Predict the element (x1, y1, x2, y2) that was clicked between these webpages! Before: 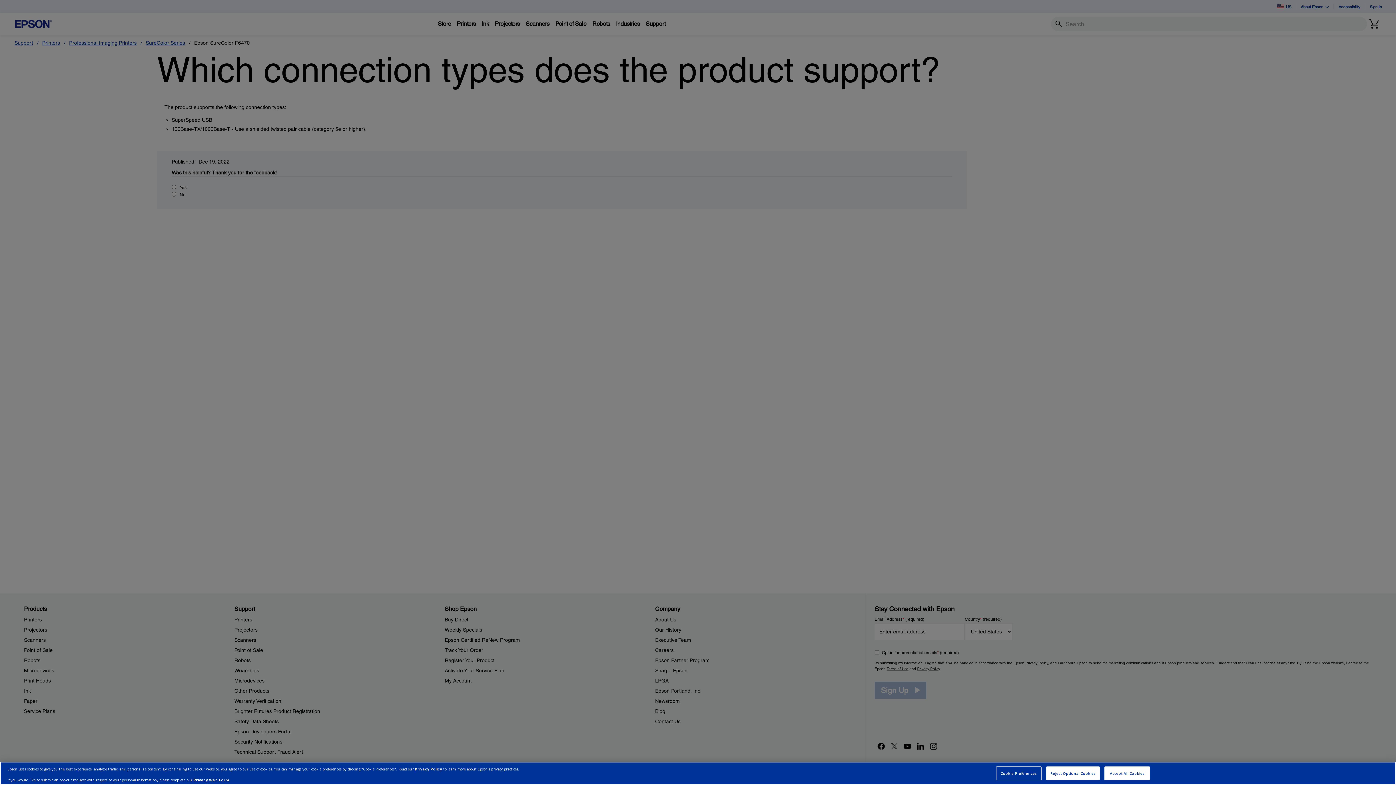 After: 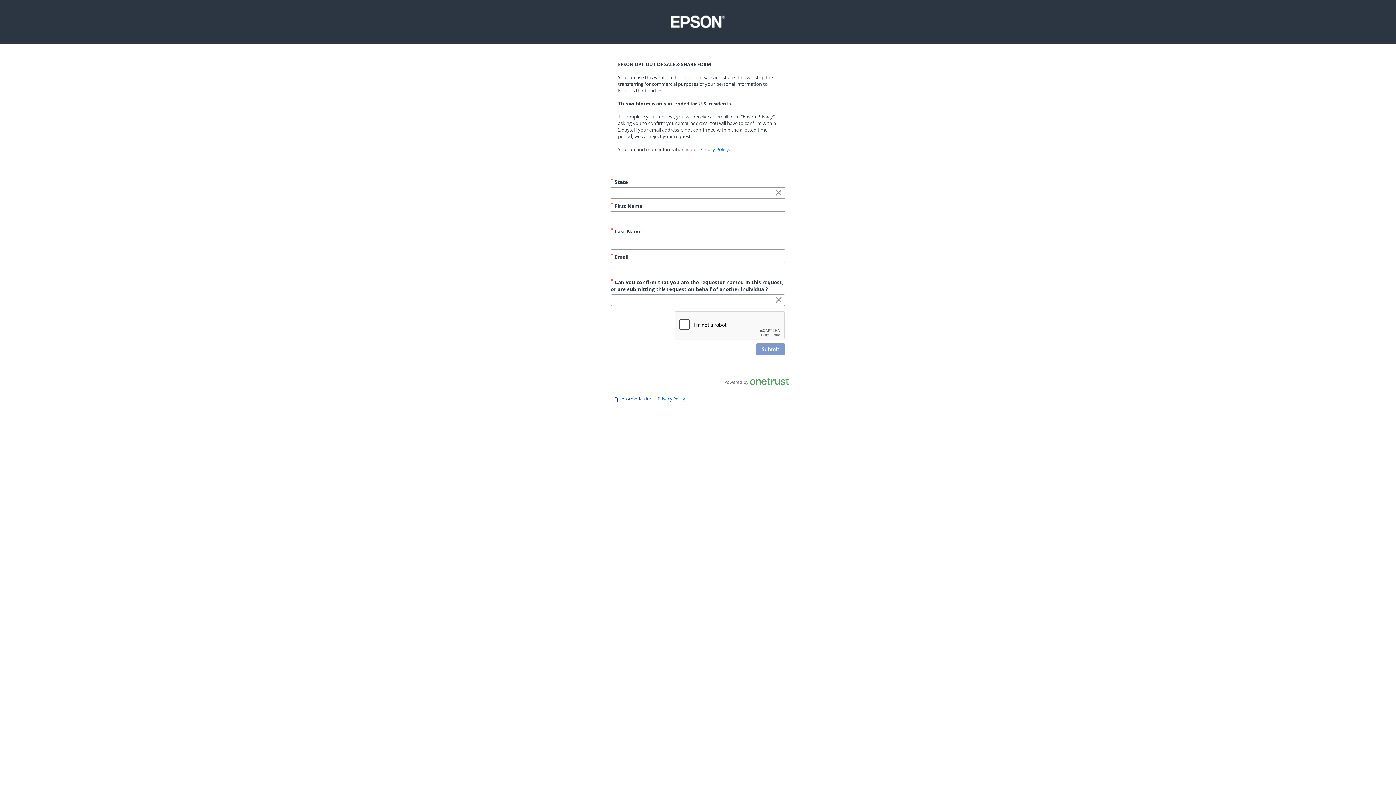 Action: bbox: (192, 777, 229, 782) label:  Privacy Web Form